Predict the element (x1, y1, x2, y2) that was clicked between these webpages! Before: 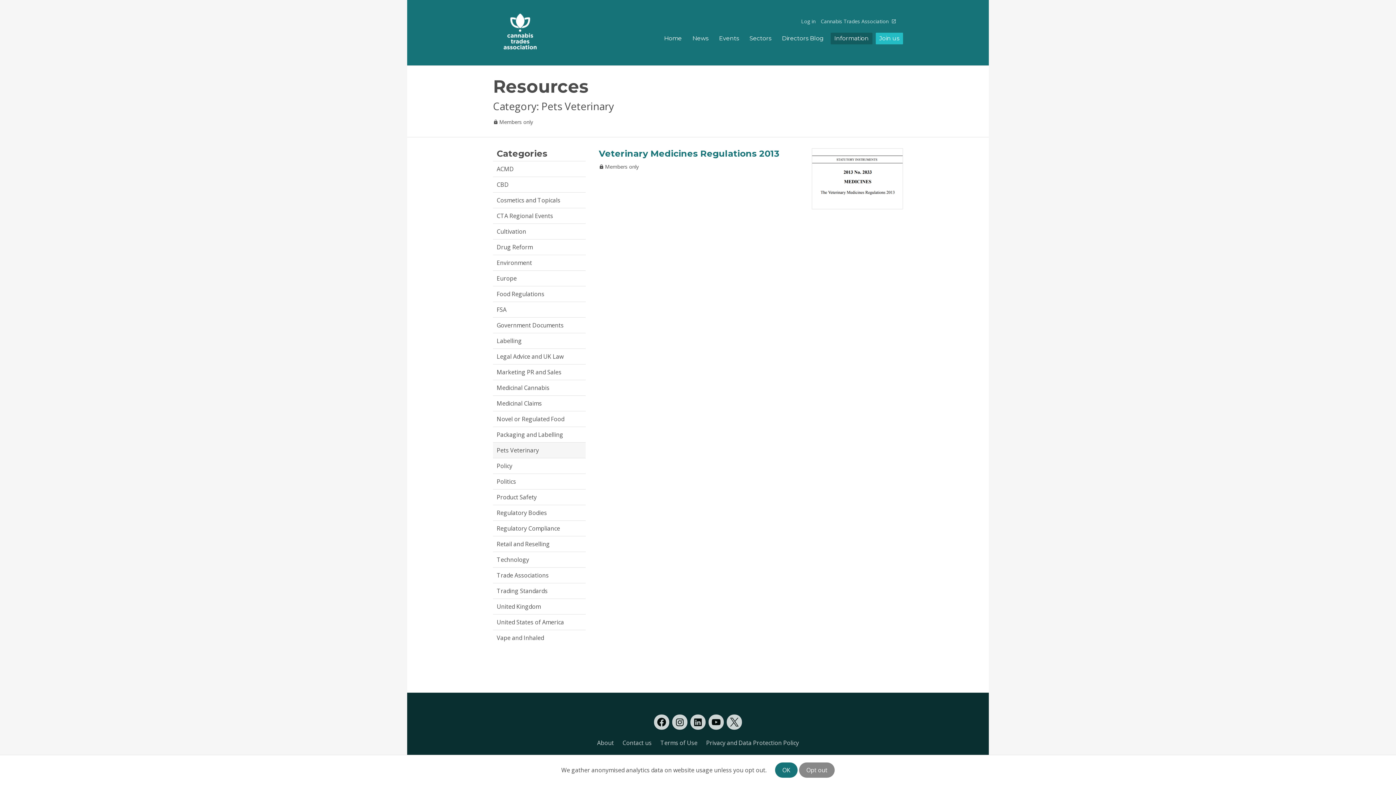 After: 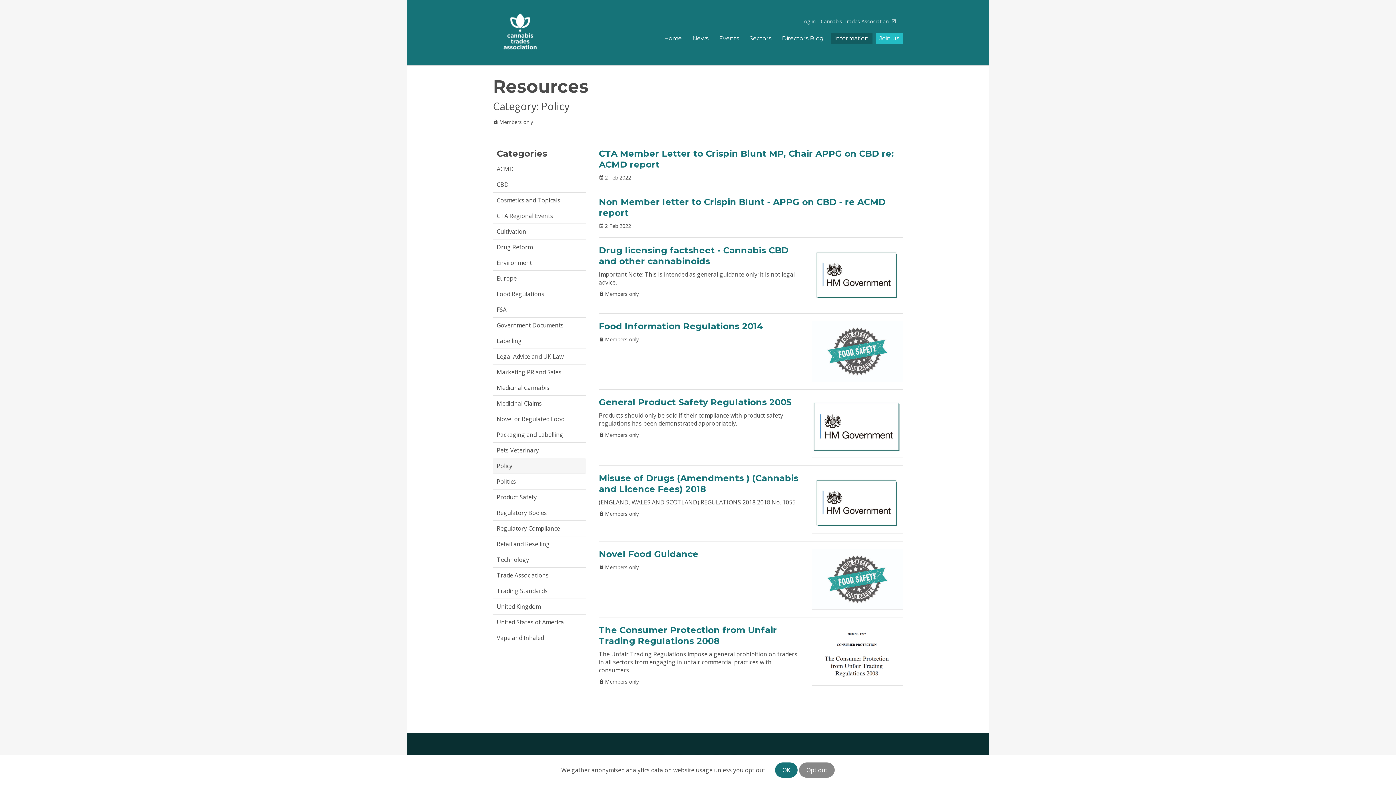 Action: label: Policy bbox: (493, 458, 585, 473)